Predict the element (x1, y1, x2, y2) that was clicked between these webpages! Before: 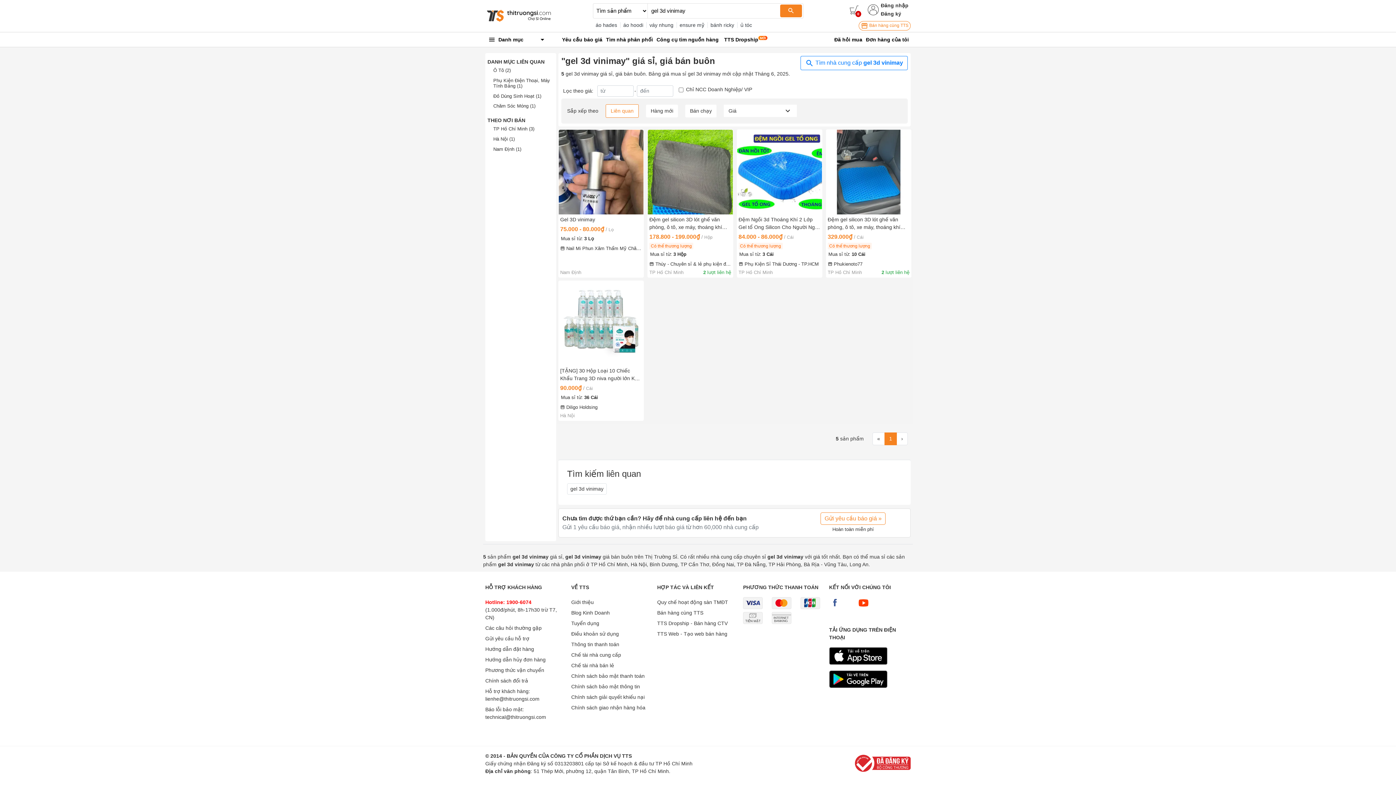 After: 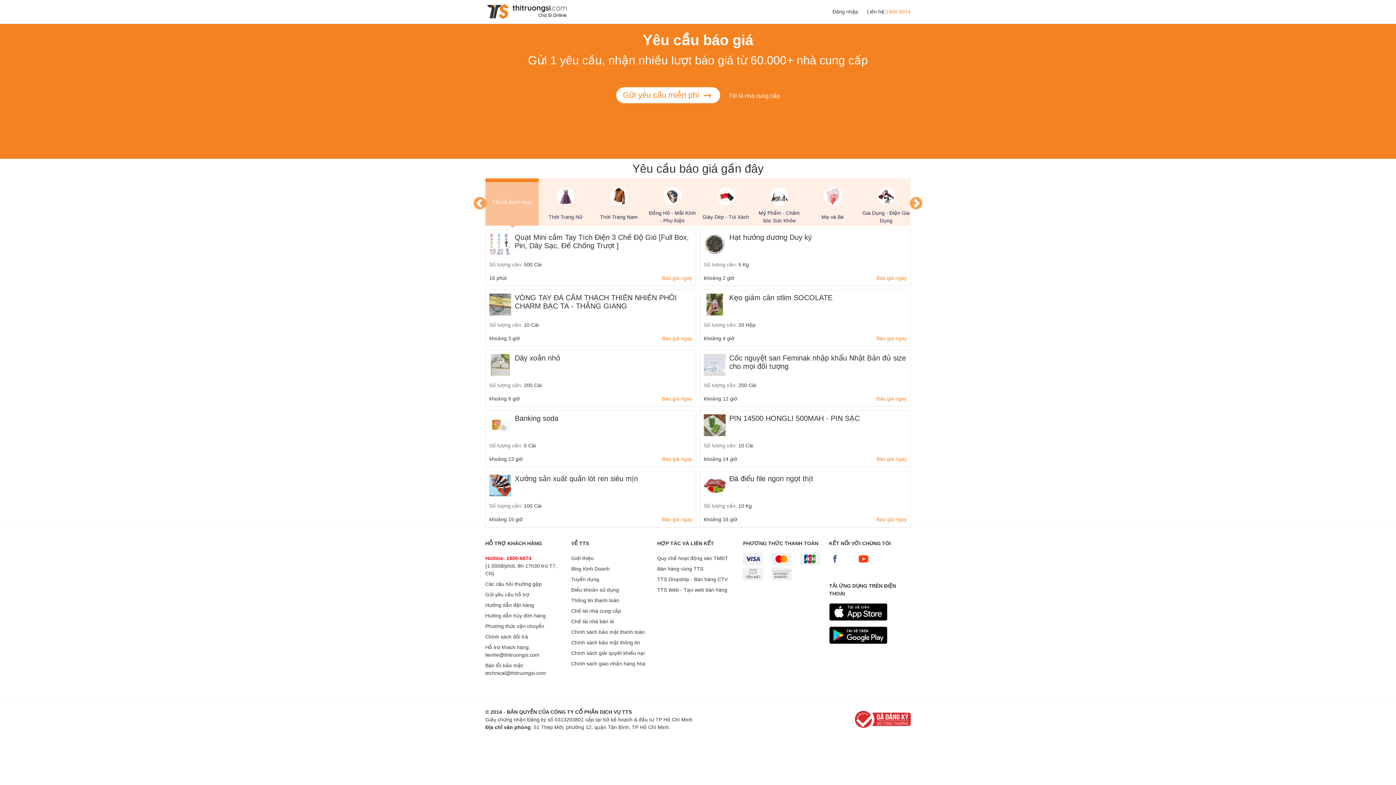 Action: bbox: (820, 515, 885, 532) label: Gửi yêu cầu báo giá »
Hoàn toàn miễn phí